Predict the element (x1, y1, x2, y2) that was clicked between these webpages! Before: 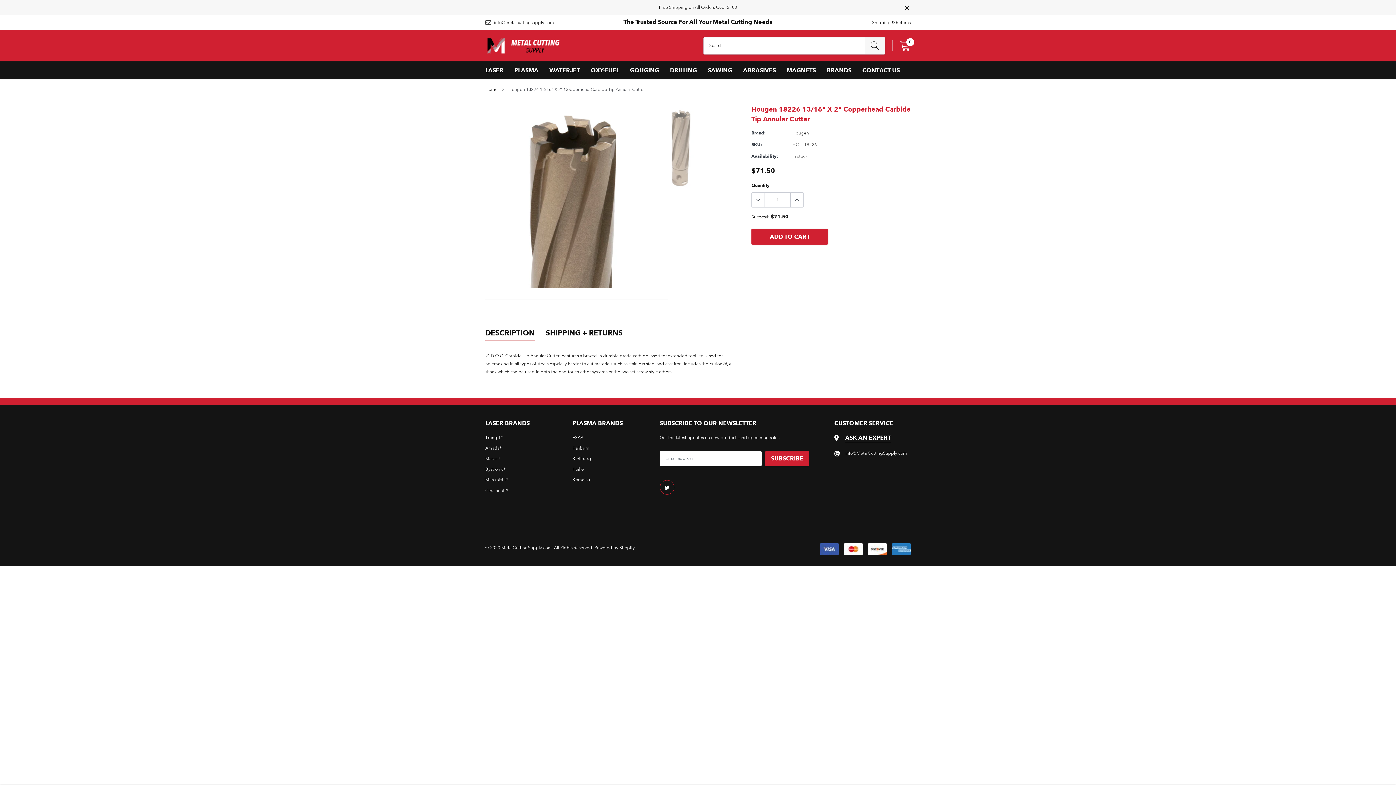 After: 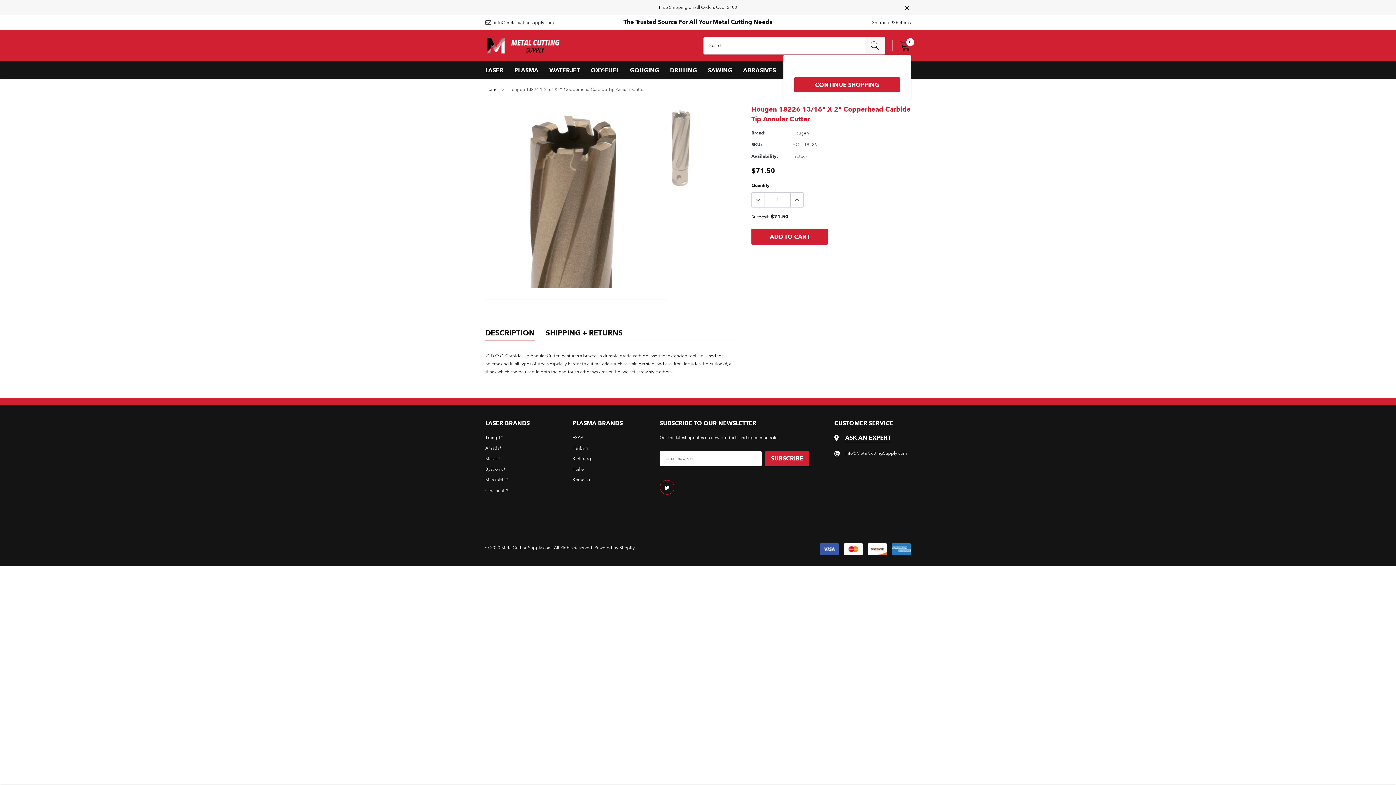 Action: bbox: (900, 40, 910, 51) label: 0